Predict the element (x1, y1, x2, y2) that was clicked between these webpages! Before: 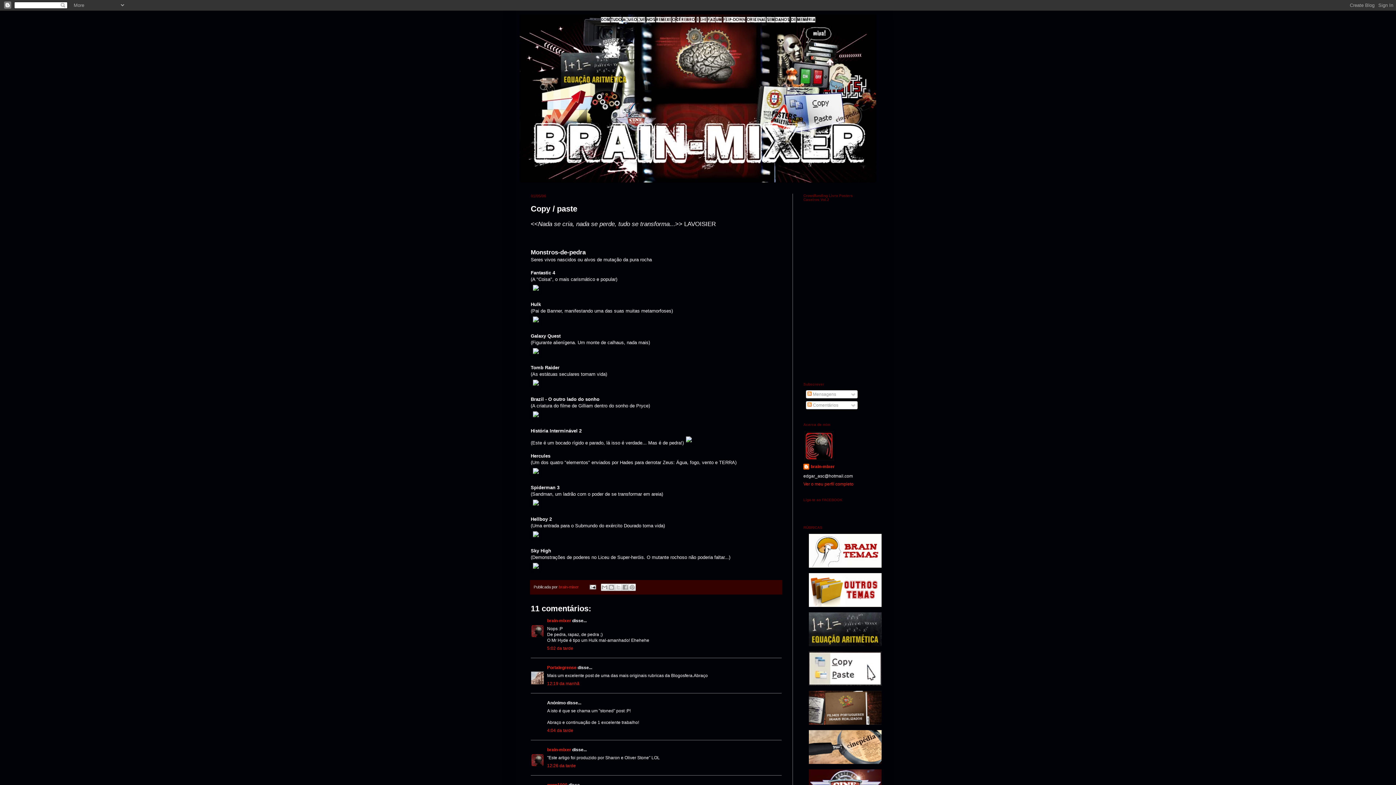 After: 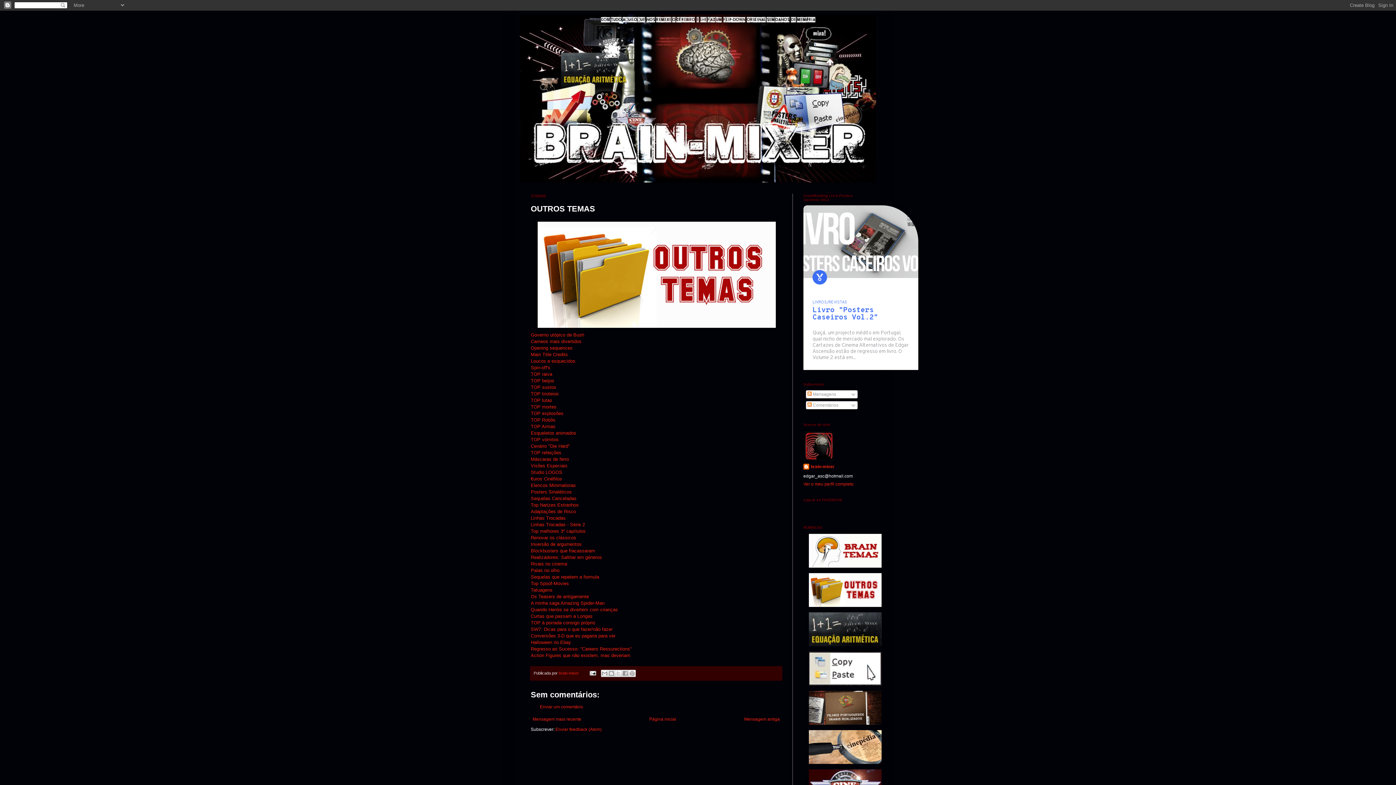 Action: bbox: (809, 603, 881, 608)